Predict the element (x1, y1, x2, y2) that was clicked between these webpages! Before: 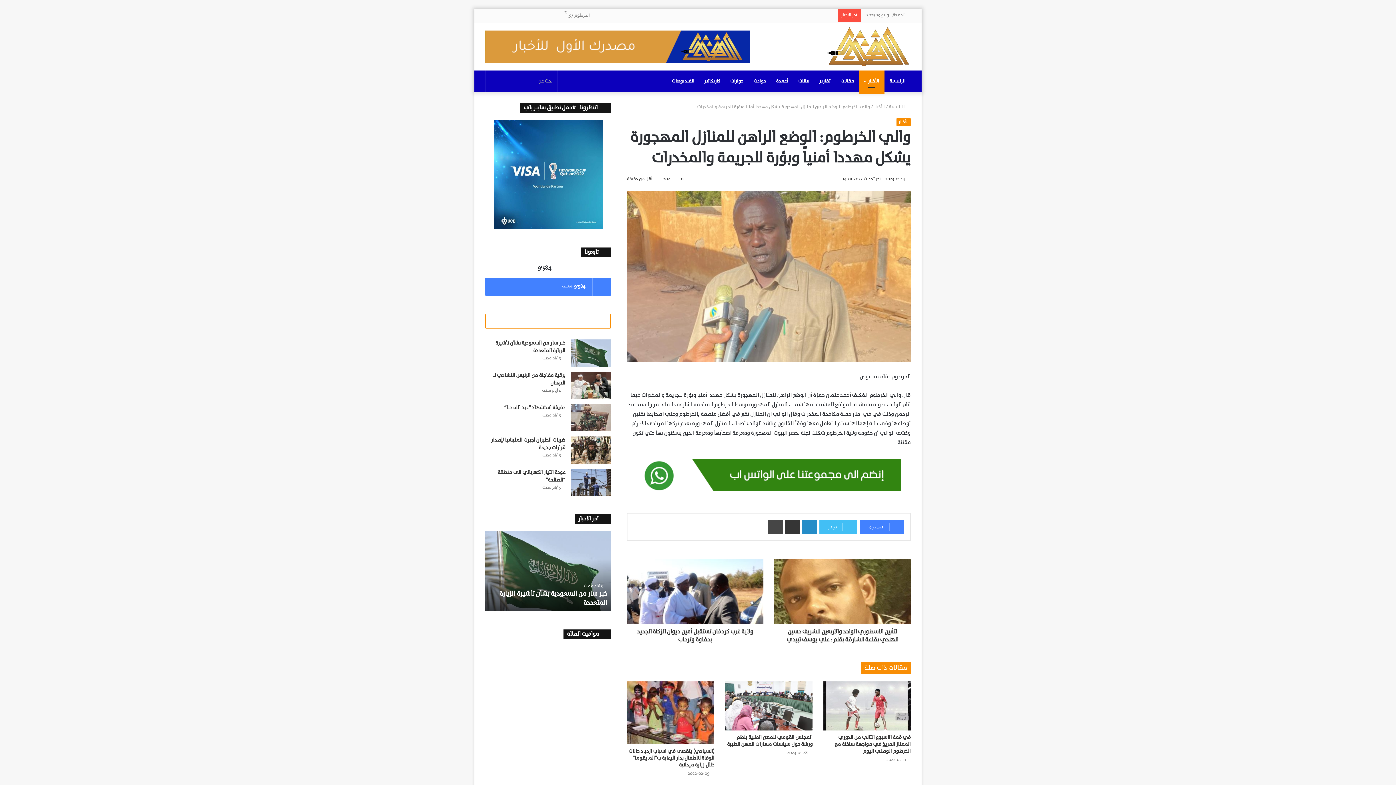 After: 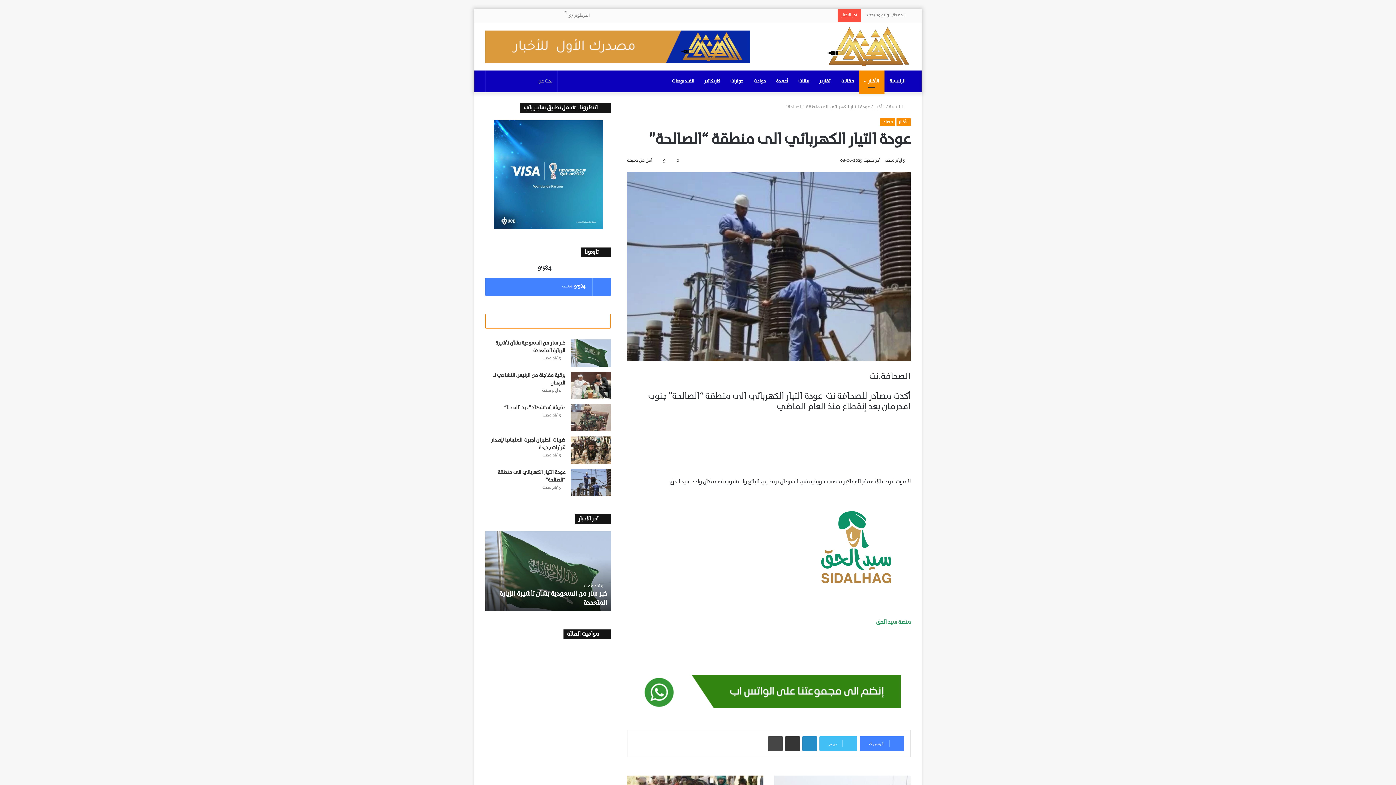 Action: bbox: (570, 469, 610, 496) label: عودة التيار الكهربائي الى منطقة “الصالحة”